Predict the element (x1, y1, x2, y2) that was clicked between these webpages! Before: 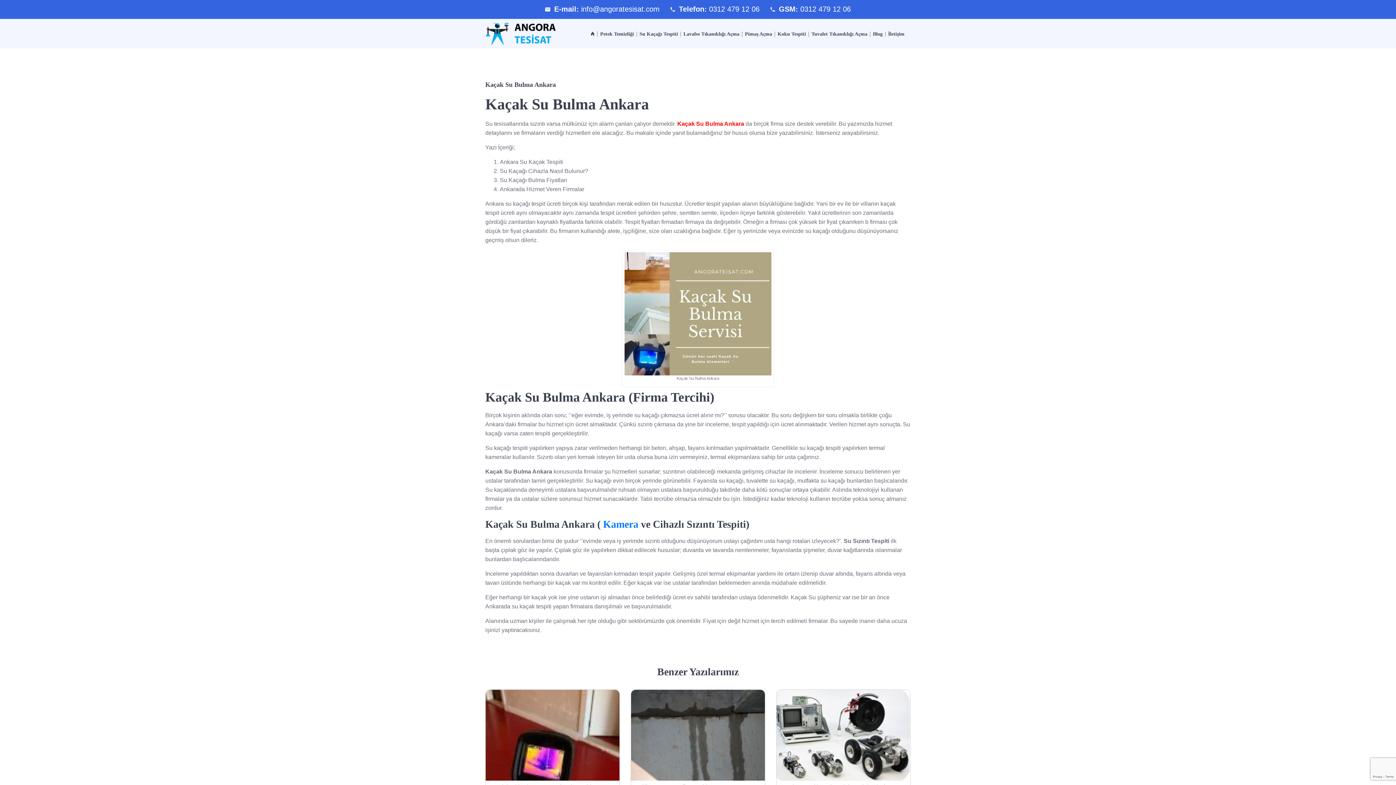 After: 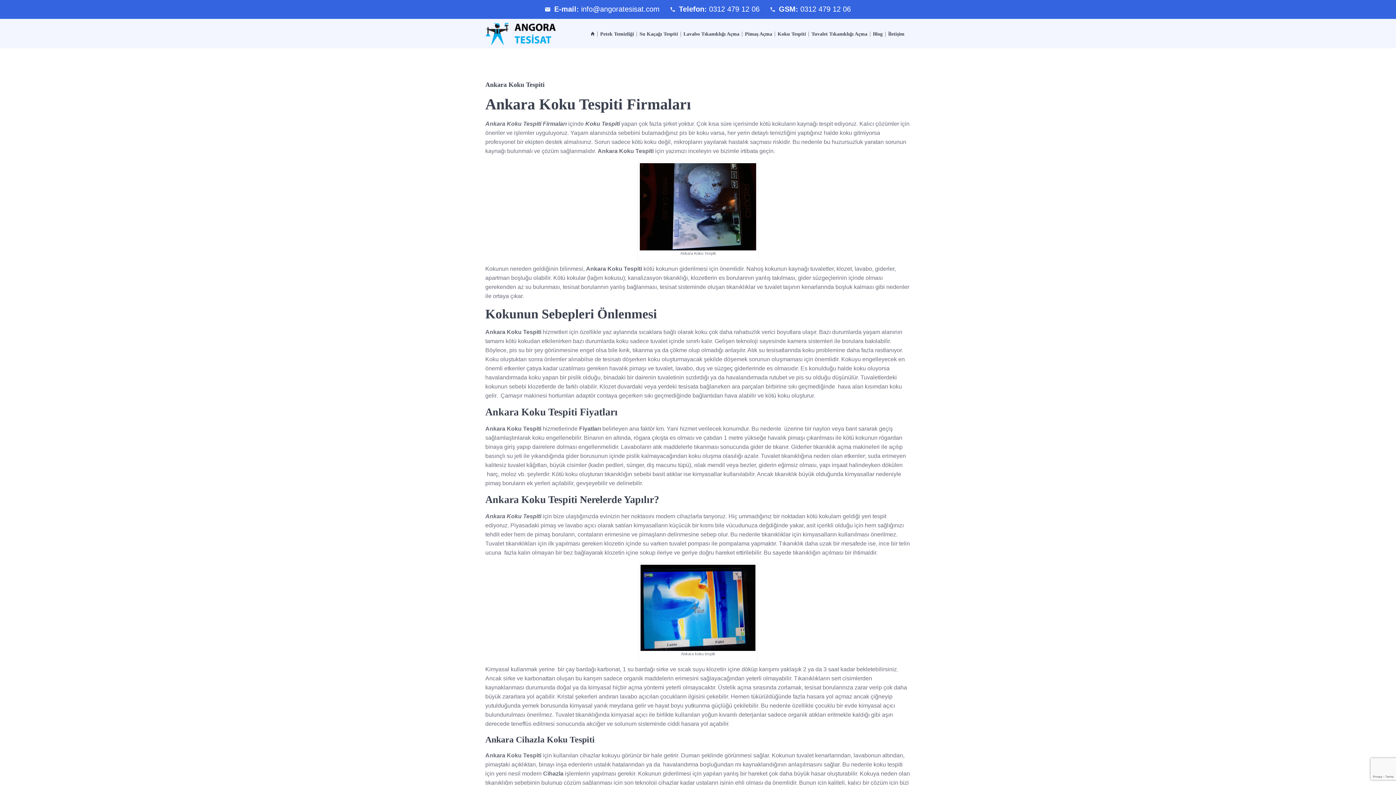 Action: bbox: (775, 31, 809, 36) label: Koku Tespiti